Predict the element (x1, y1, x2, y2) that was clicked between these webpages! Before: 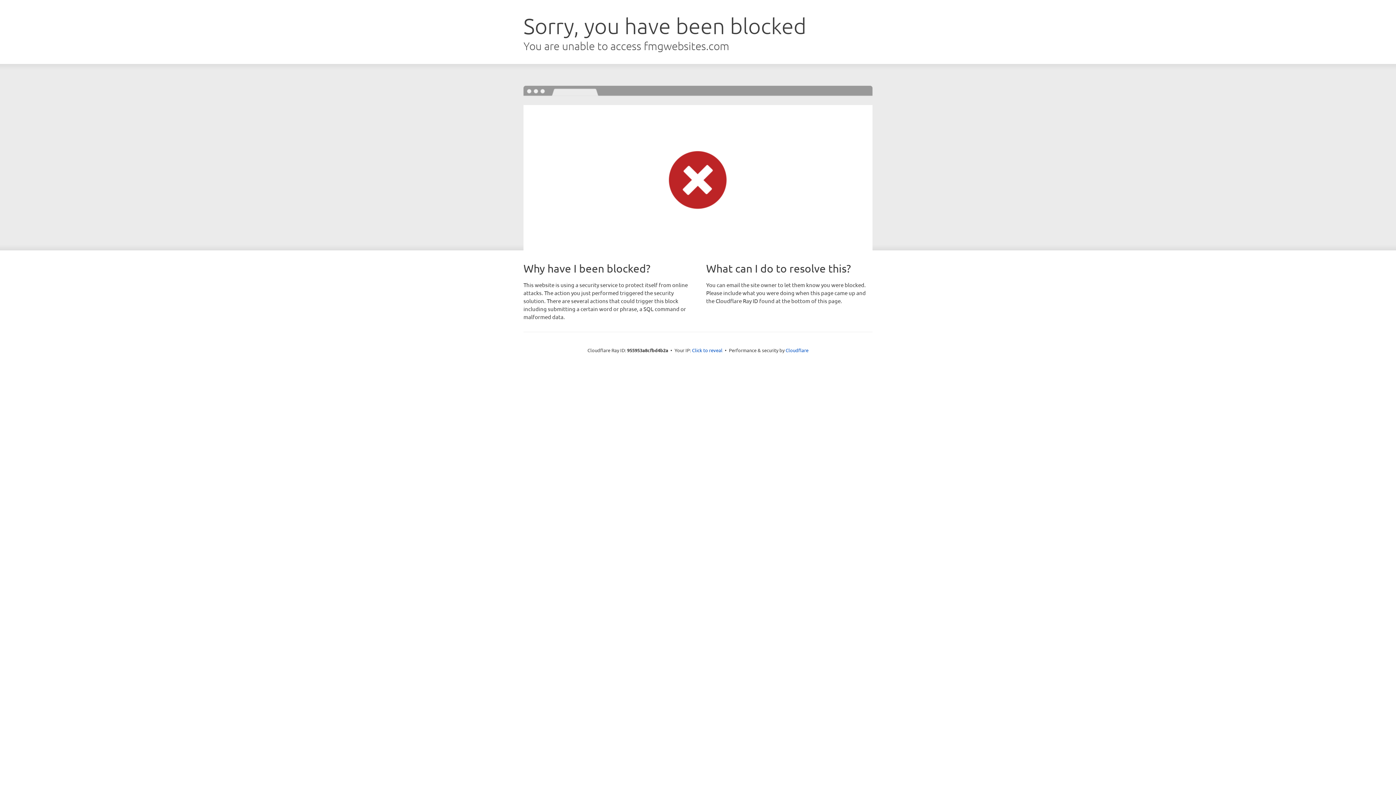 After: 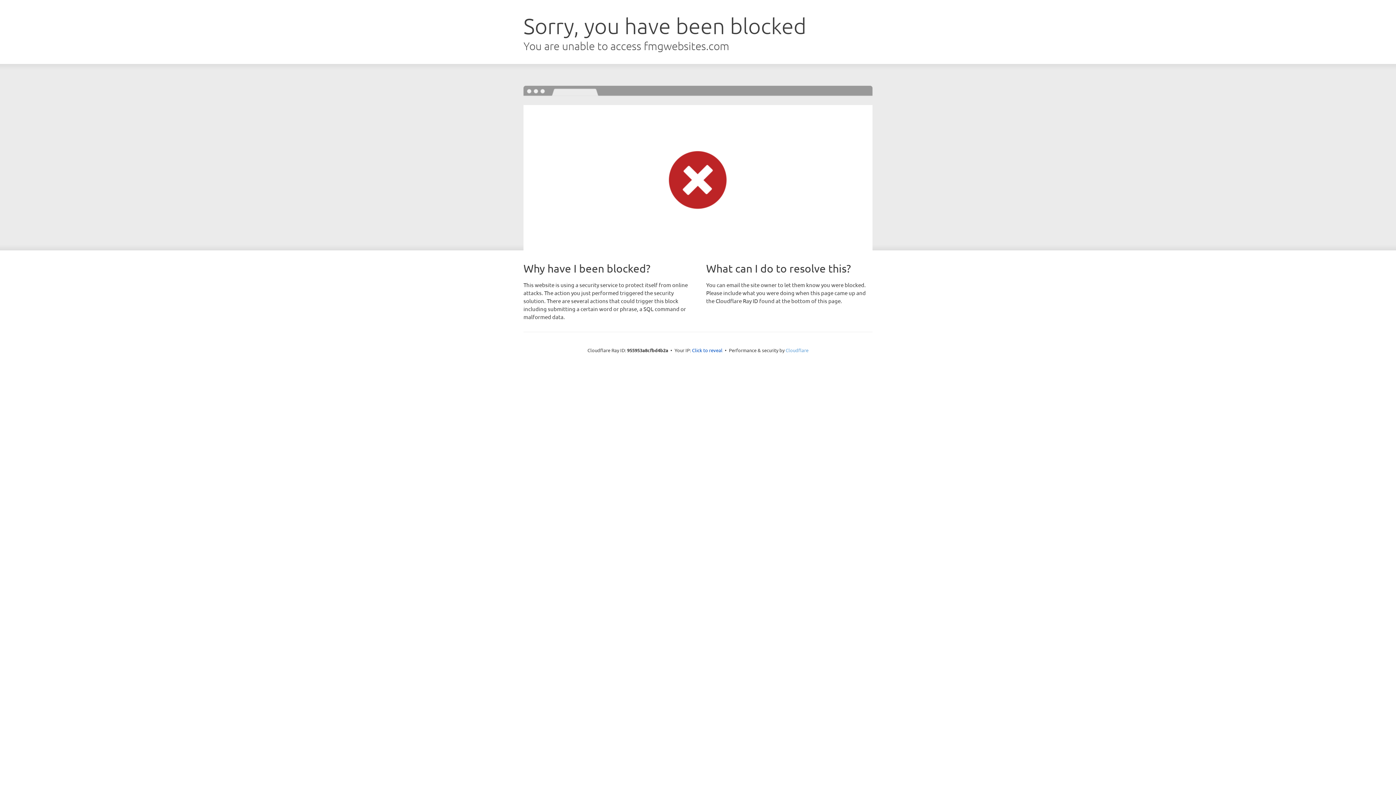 Action: bbox: (785, 347, 808, 353) label: Cloudflare